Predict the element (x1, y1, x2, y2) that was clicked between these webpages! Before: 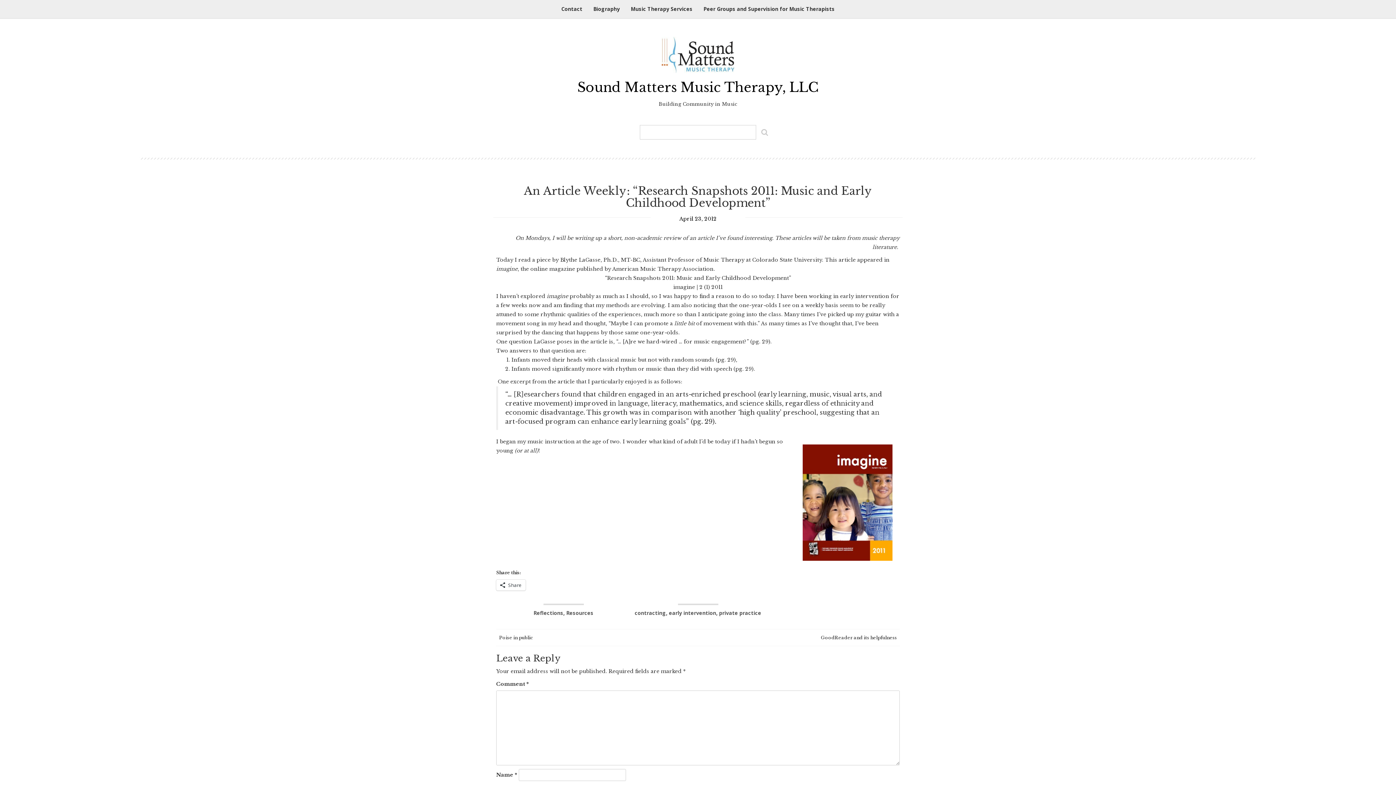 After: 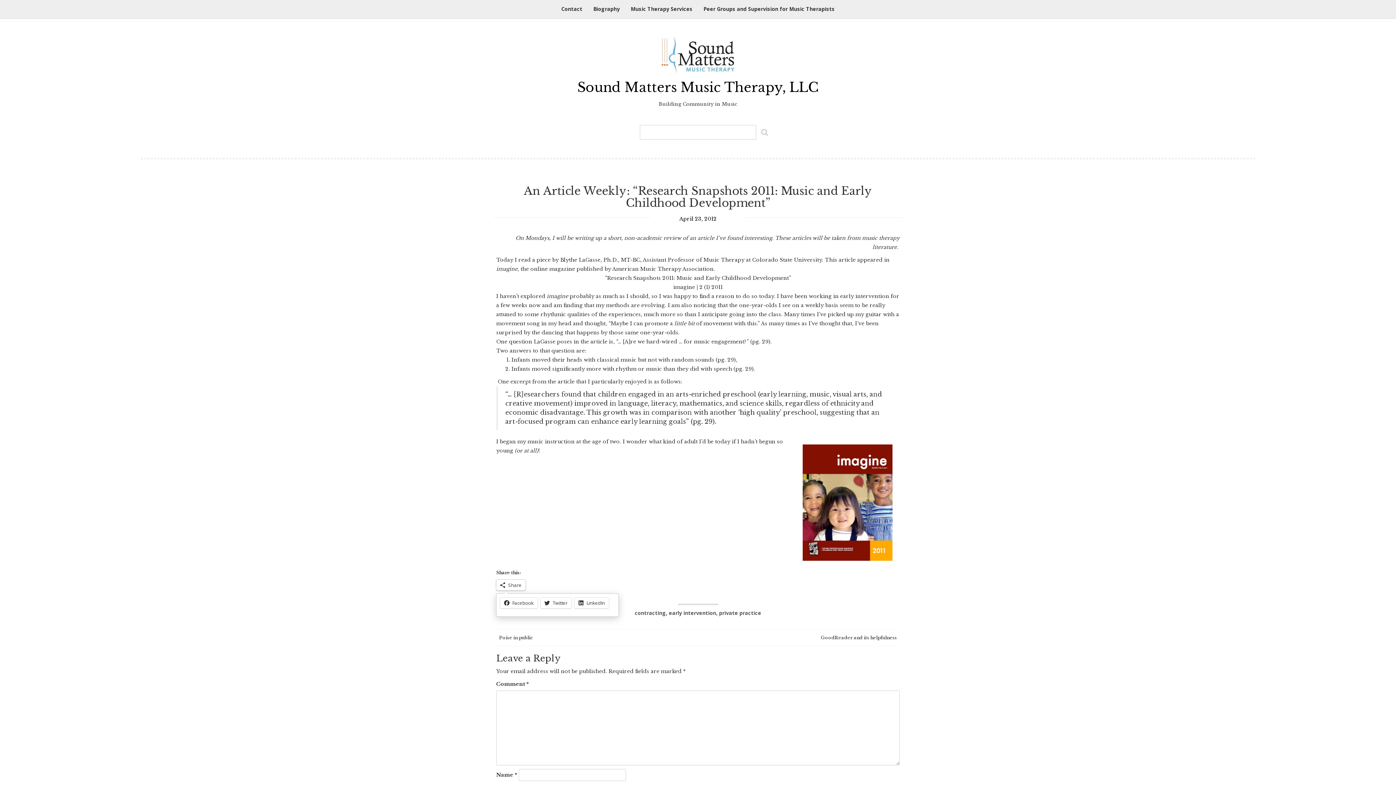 Action: label: Share bbox: (496, 579, 525, 590)